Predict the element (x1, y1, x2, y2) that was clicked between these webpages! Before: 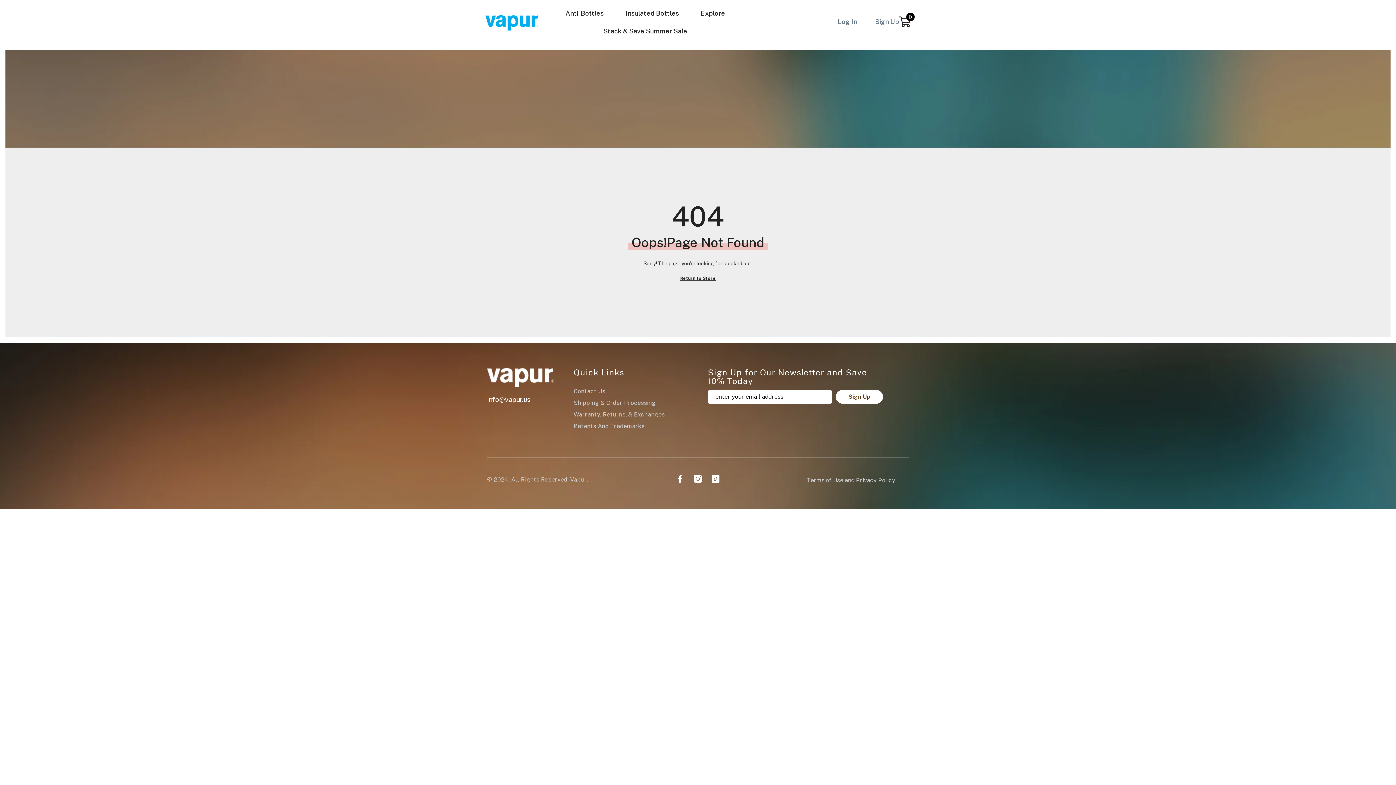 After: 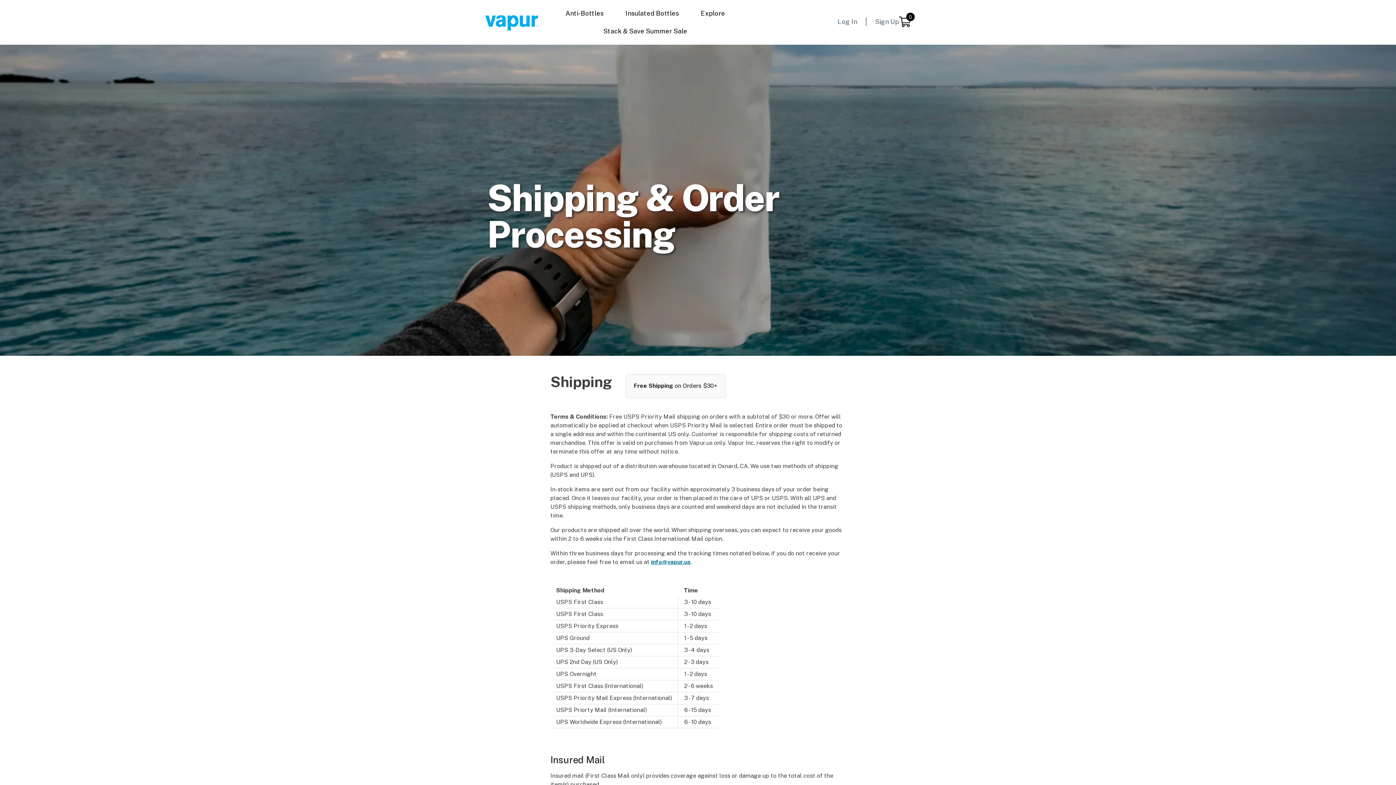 Action: bbox: (573, 398, 655, 408) label: Shipping & Order Processing